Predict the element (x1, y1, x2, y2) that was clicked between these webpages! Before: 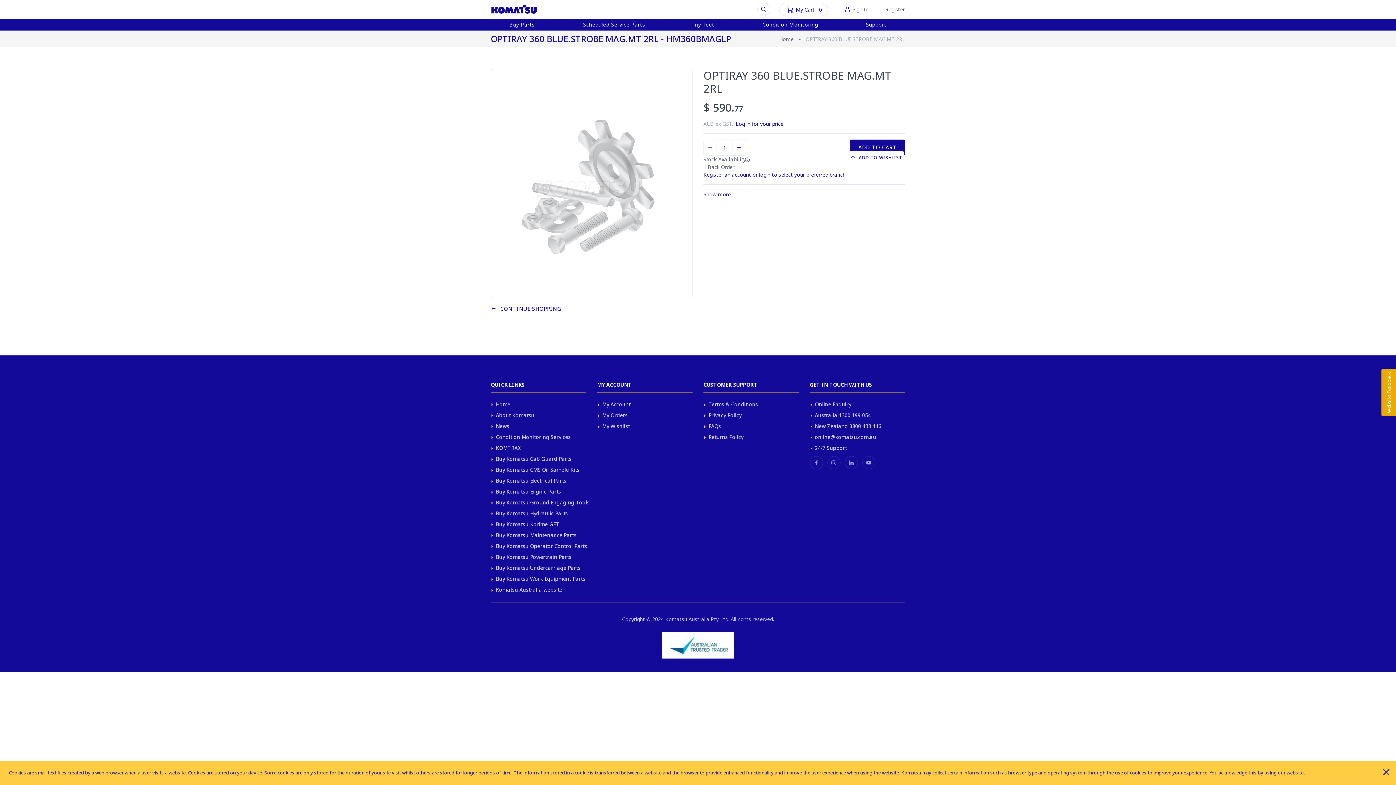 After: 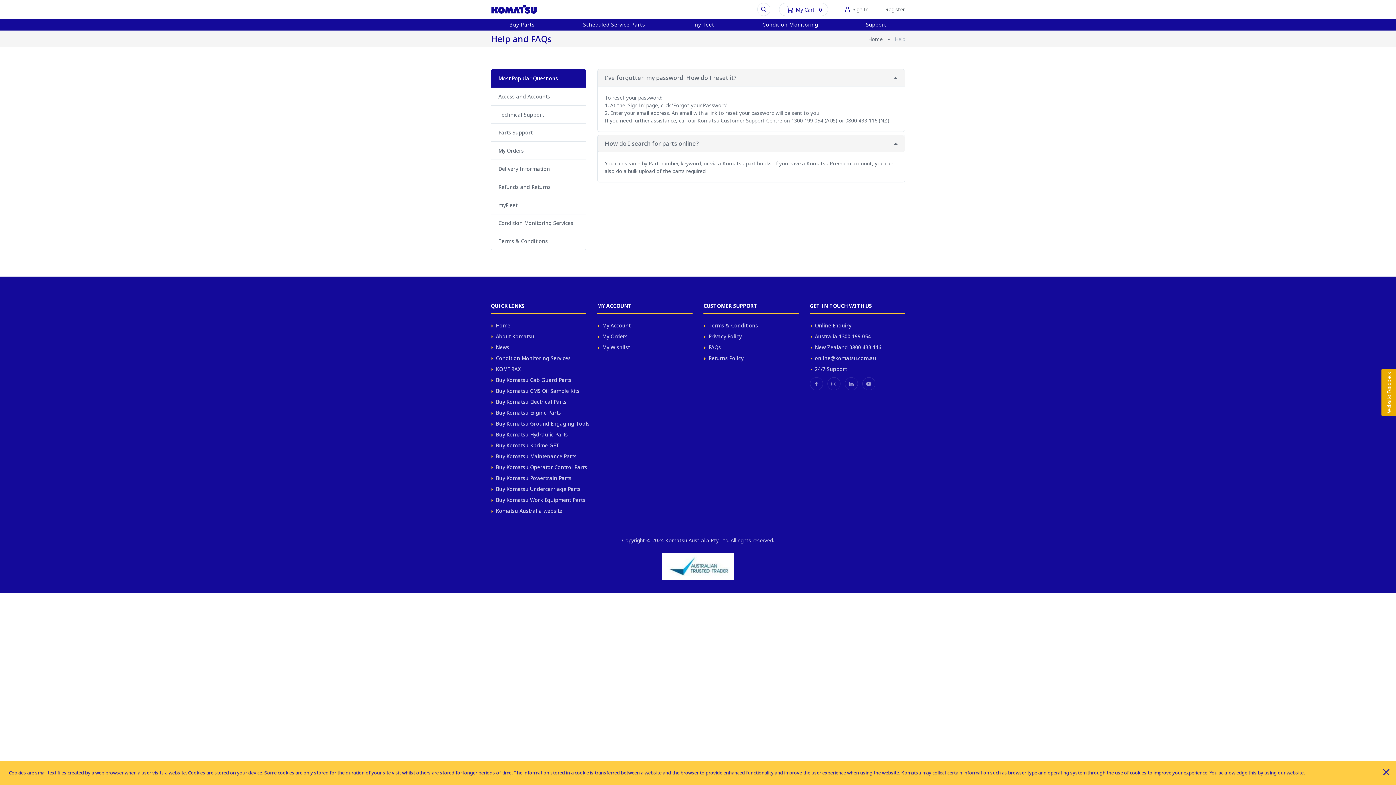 Action: bbox: (708, 421, 721, 430) label: FAQs